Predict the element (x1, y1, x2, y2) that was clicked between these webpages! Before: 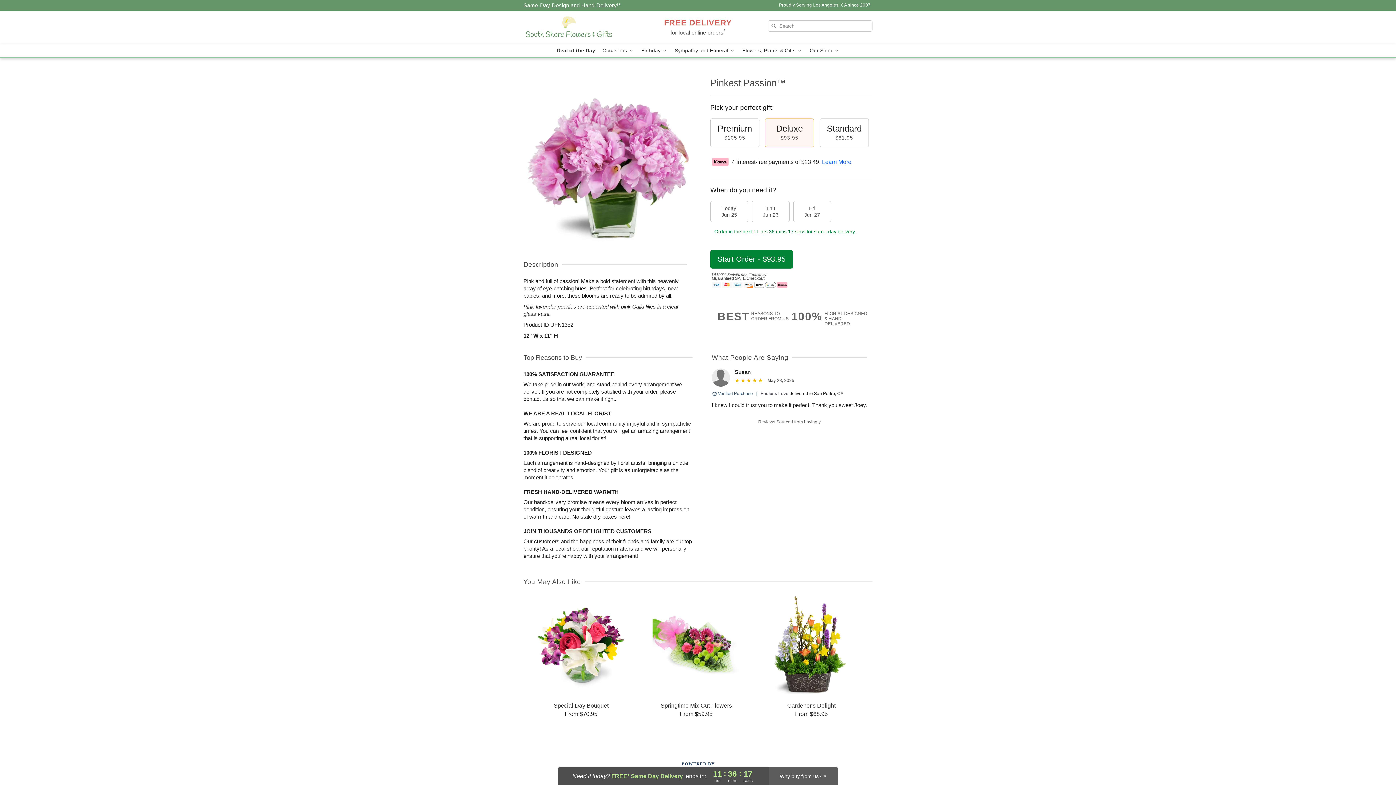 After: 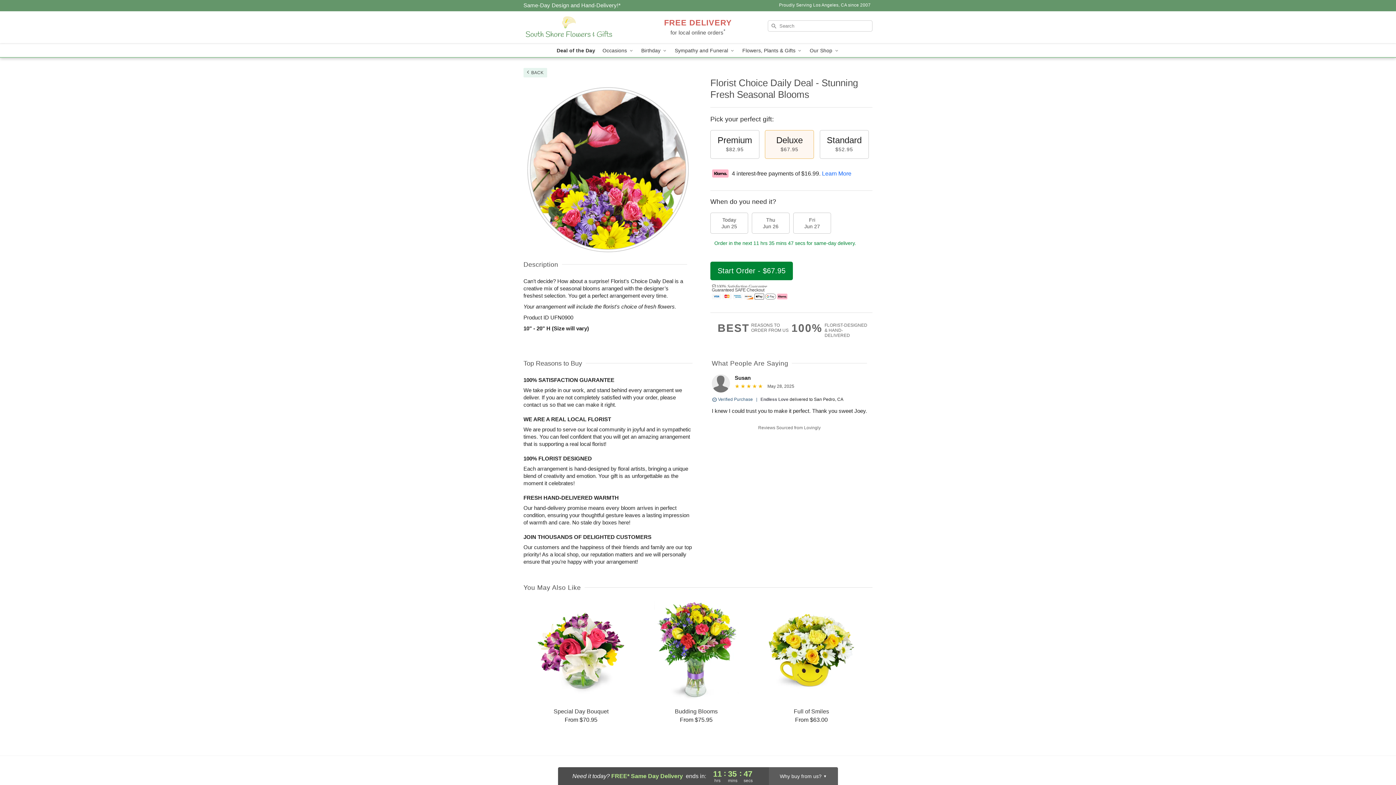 Action: label: Deal of the Day bbox: (553, 44, 599, 57)